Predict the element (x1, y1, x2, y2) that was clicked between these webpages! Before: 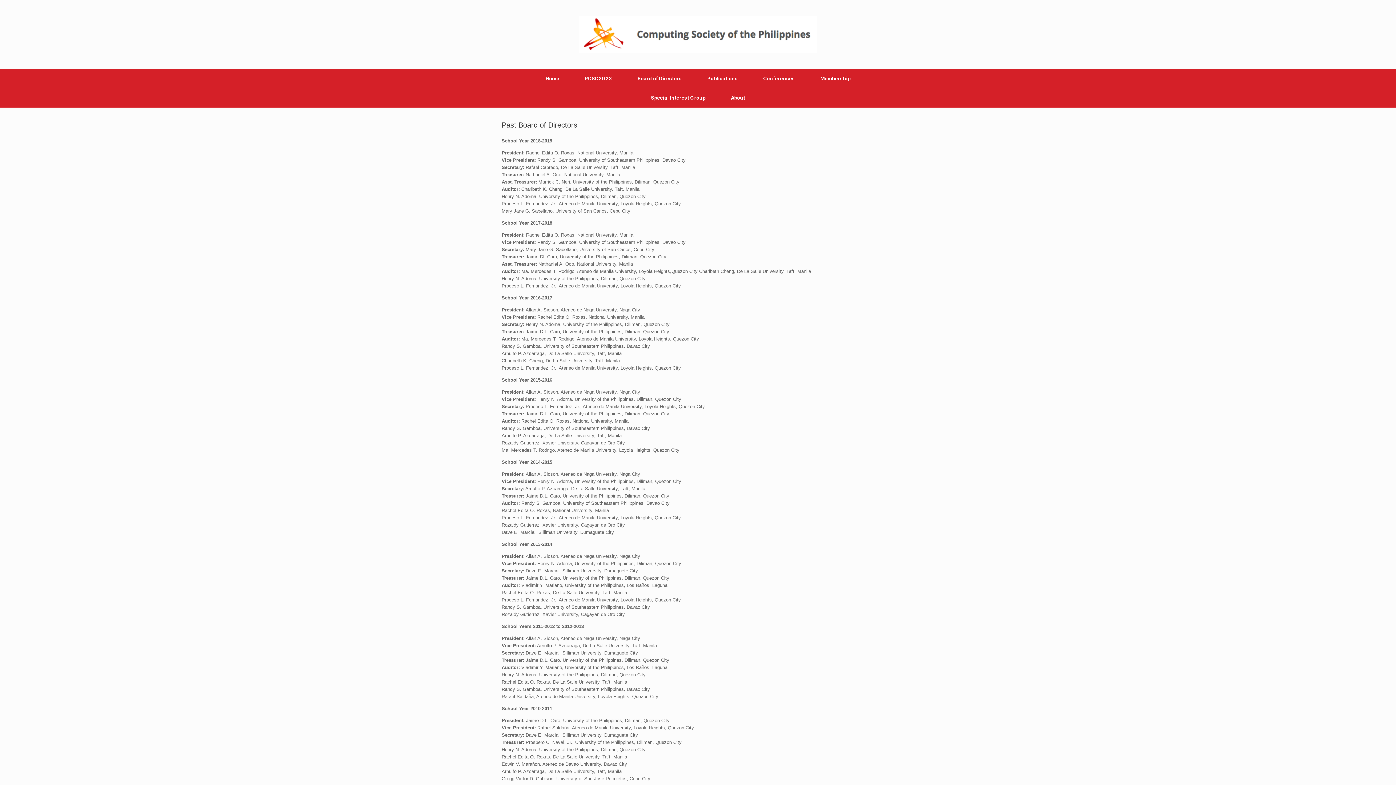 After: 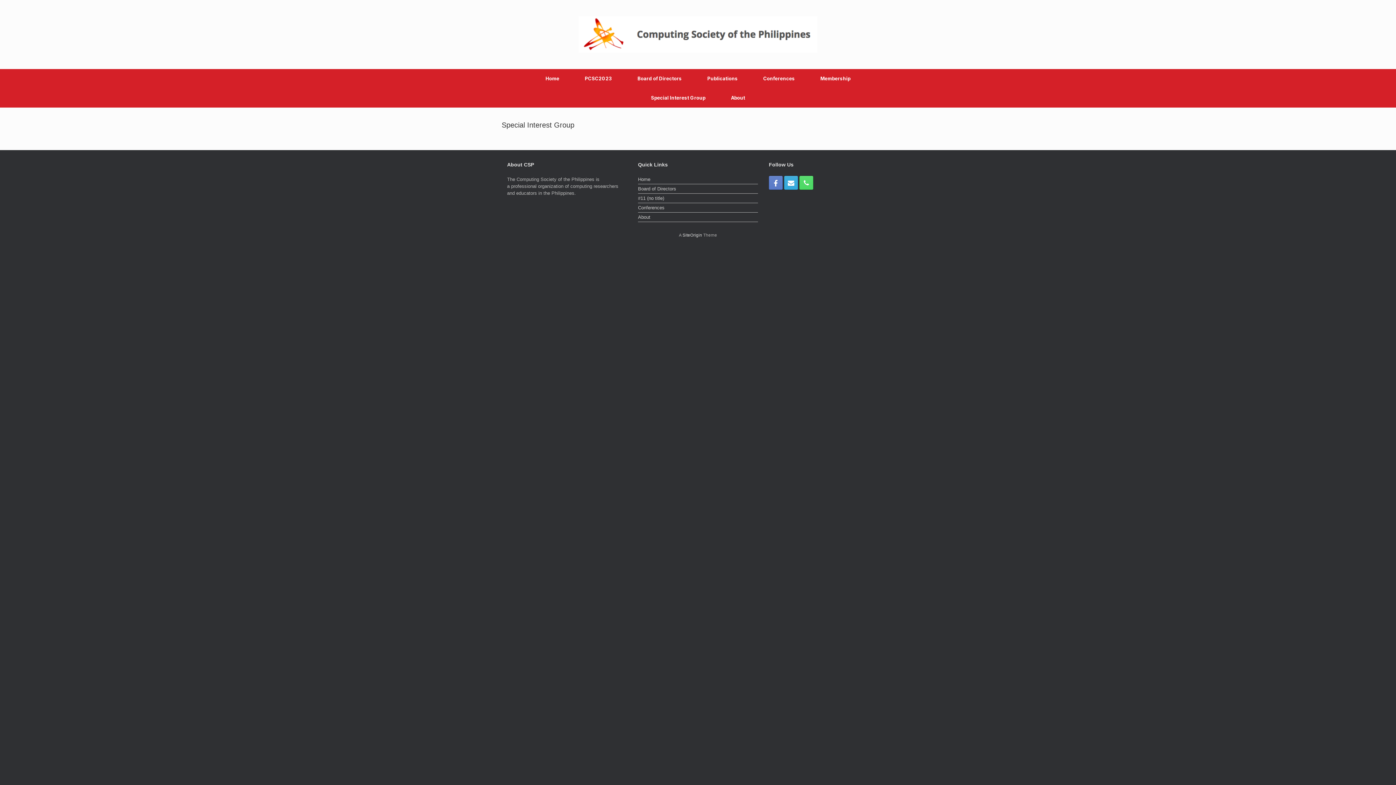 Action: label: Special Interest Group bbox: (638, 88, 718, 107)